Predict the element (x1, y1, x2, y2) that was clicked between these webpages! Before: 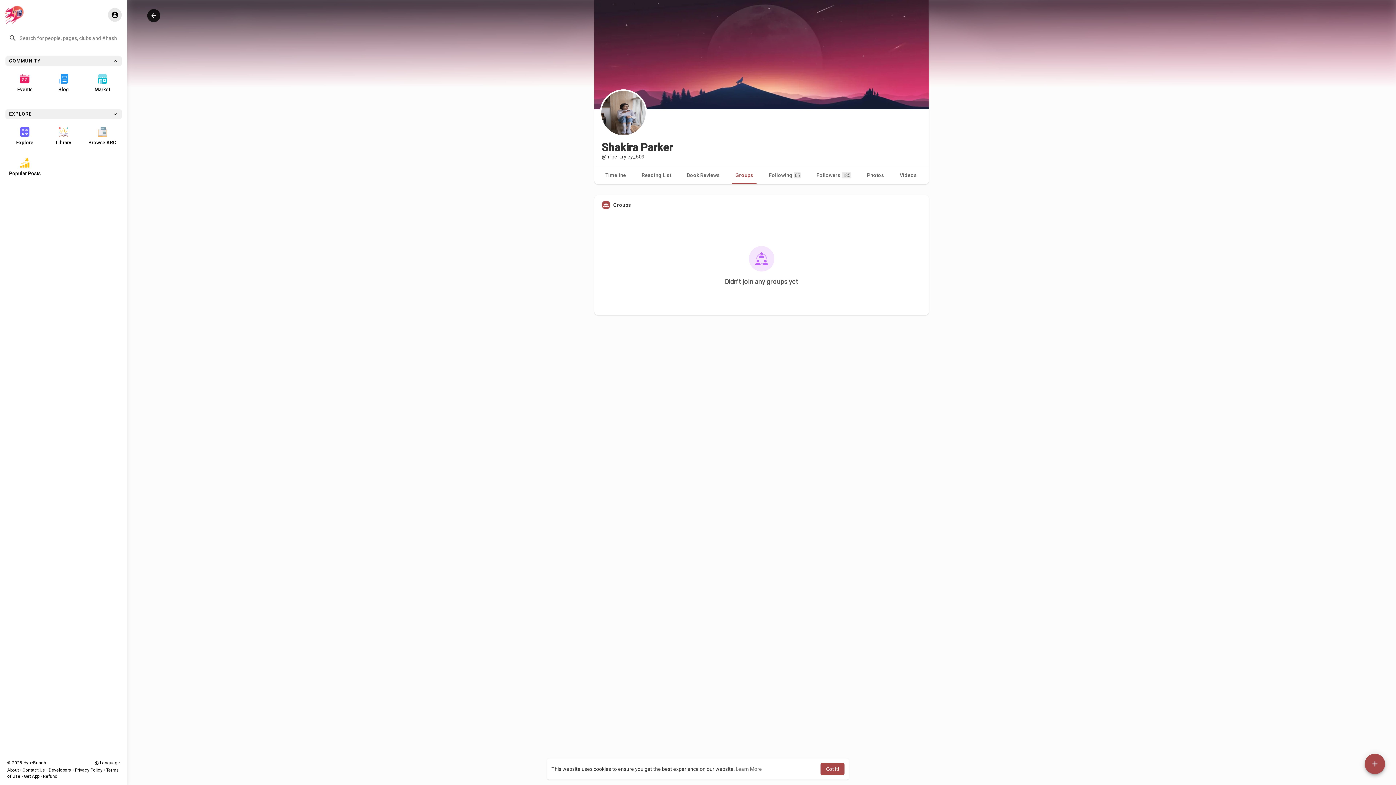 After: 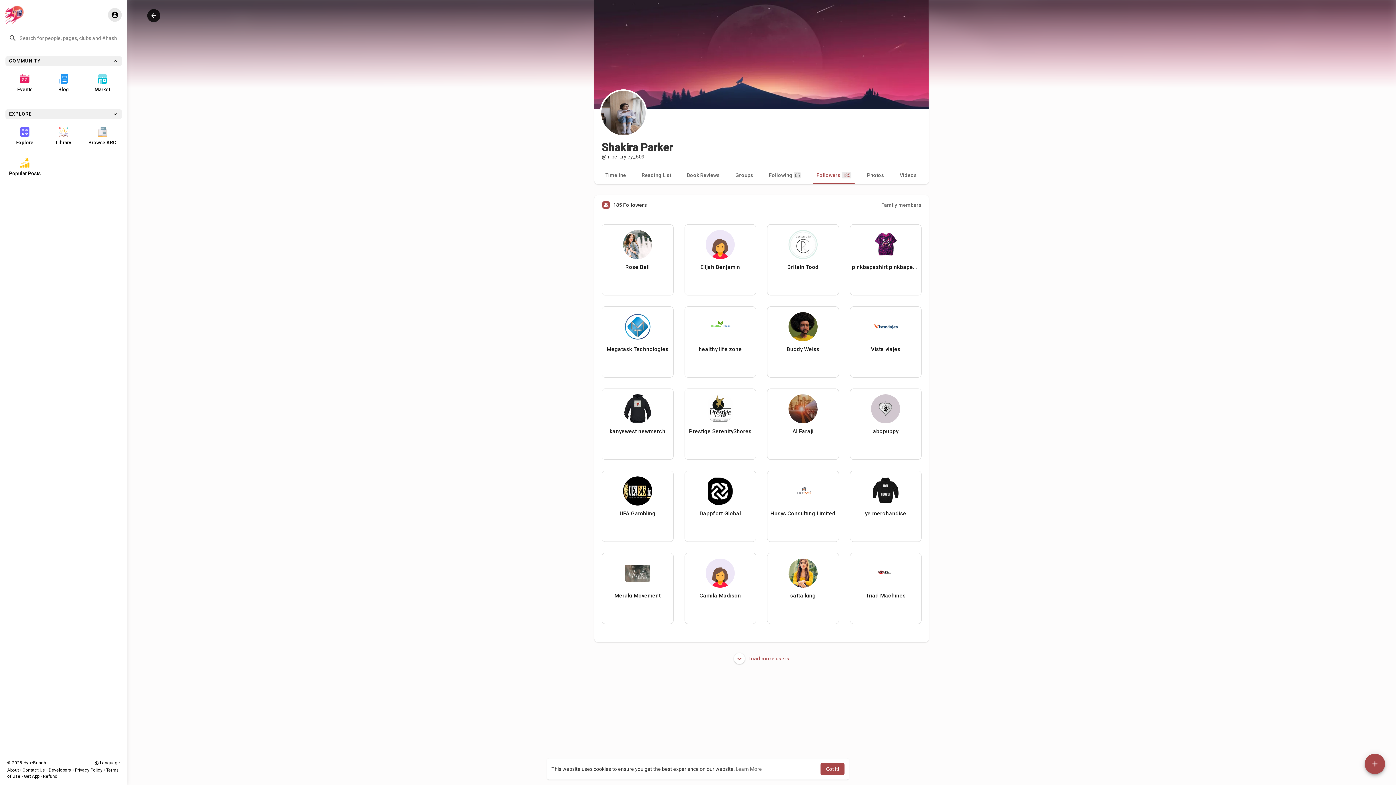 Action: bbox: (809, 166, 858, 184) label: Followers 185